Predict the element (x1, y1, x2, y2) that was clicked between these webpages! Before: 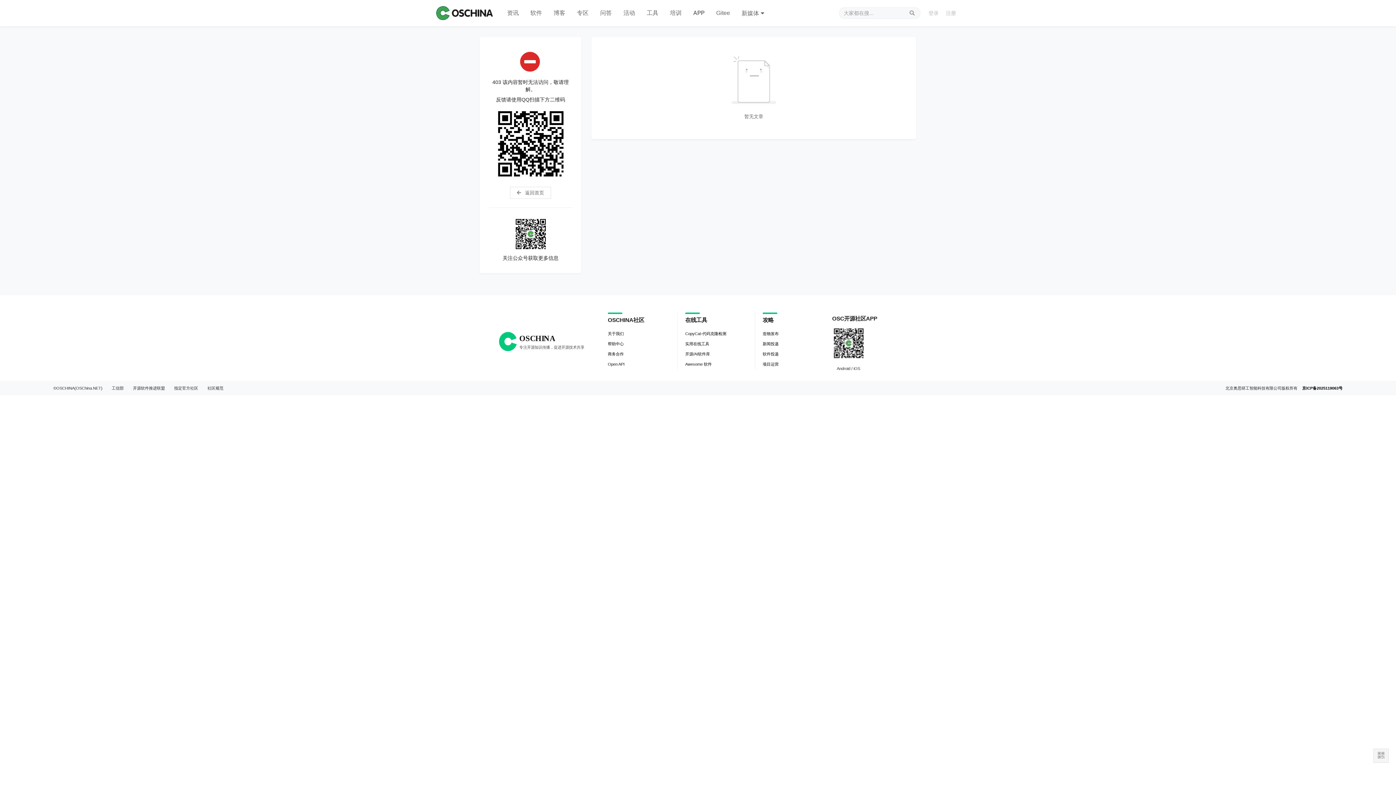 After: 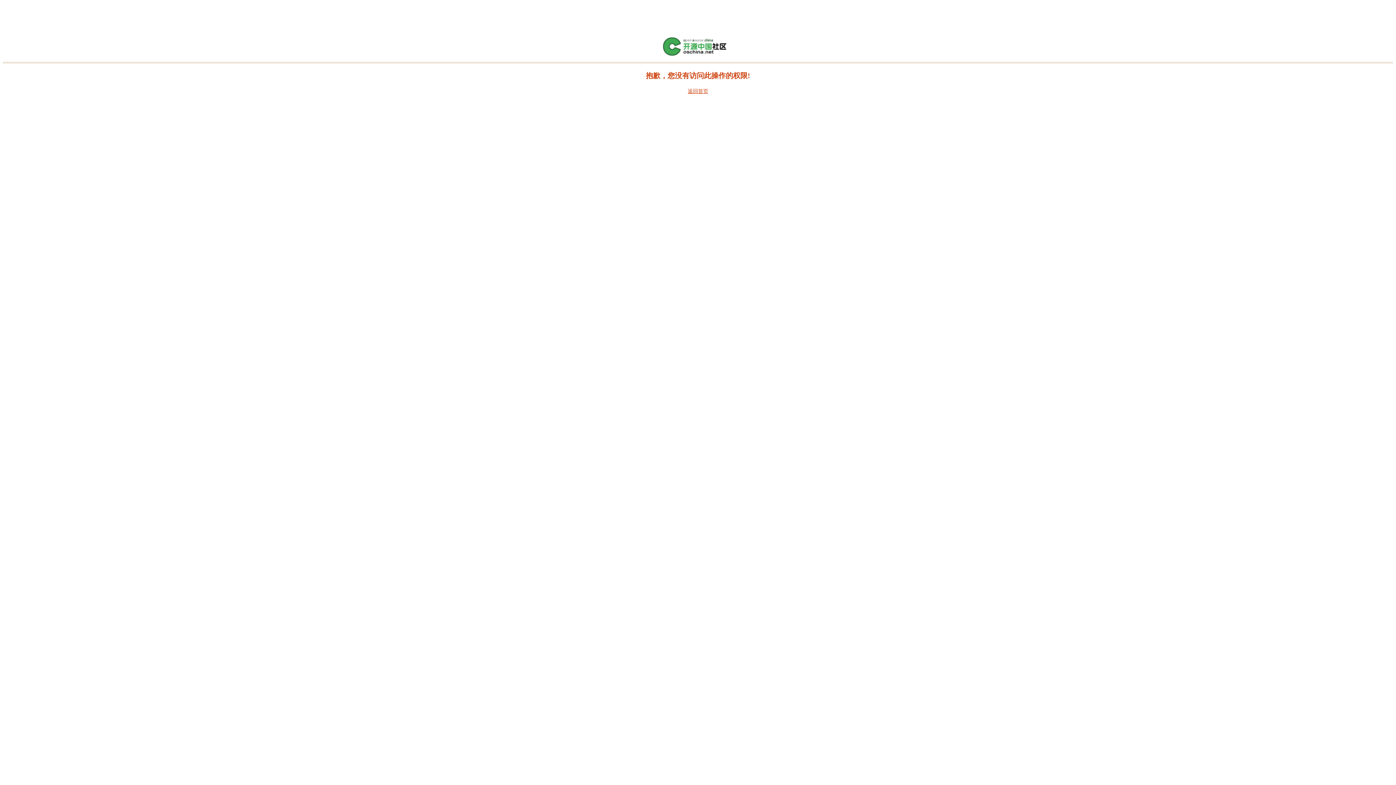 Action: label: 登录 bbox: (925, 9, 942, 16)